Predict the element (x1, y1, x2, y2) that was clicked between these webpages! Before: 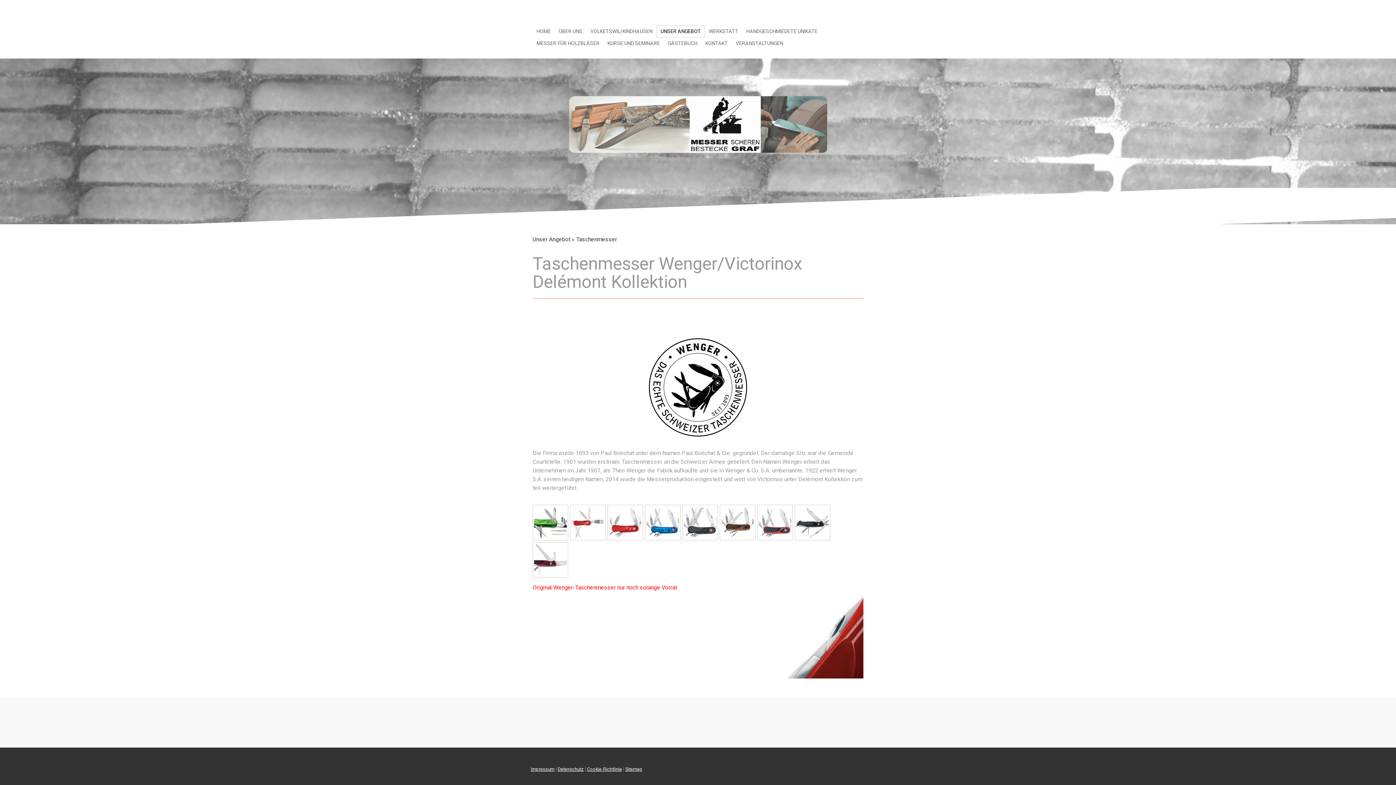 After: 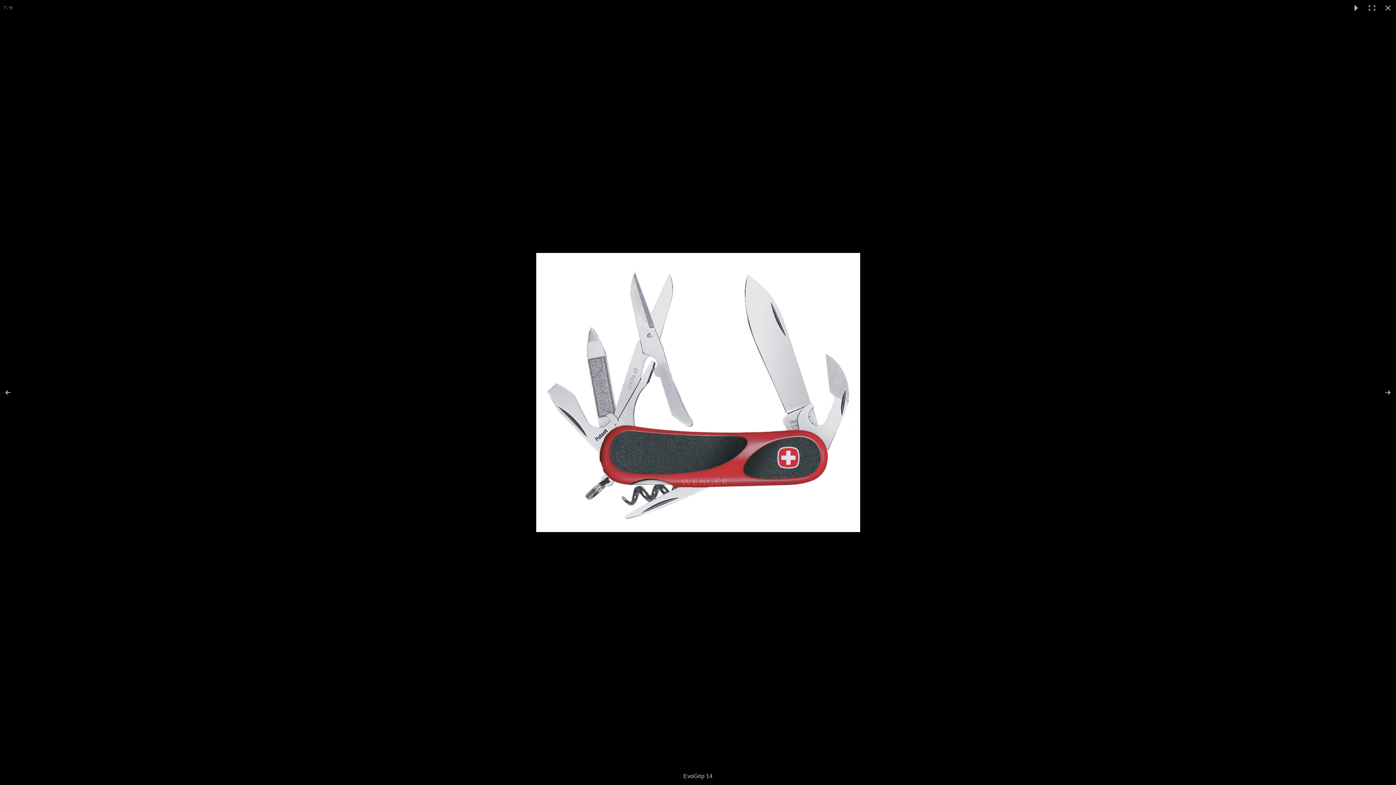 Action: bbox: (757, 504, 793, 540)